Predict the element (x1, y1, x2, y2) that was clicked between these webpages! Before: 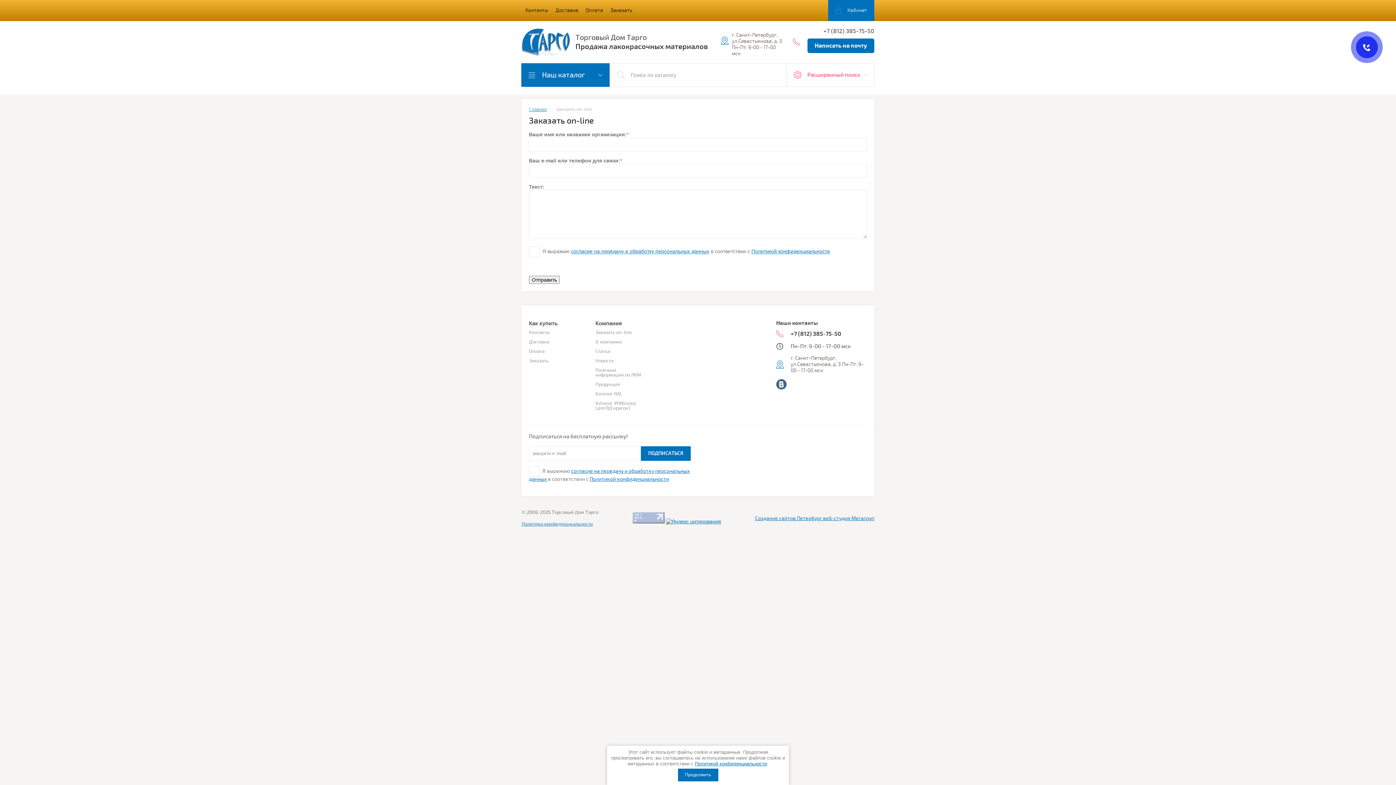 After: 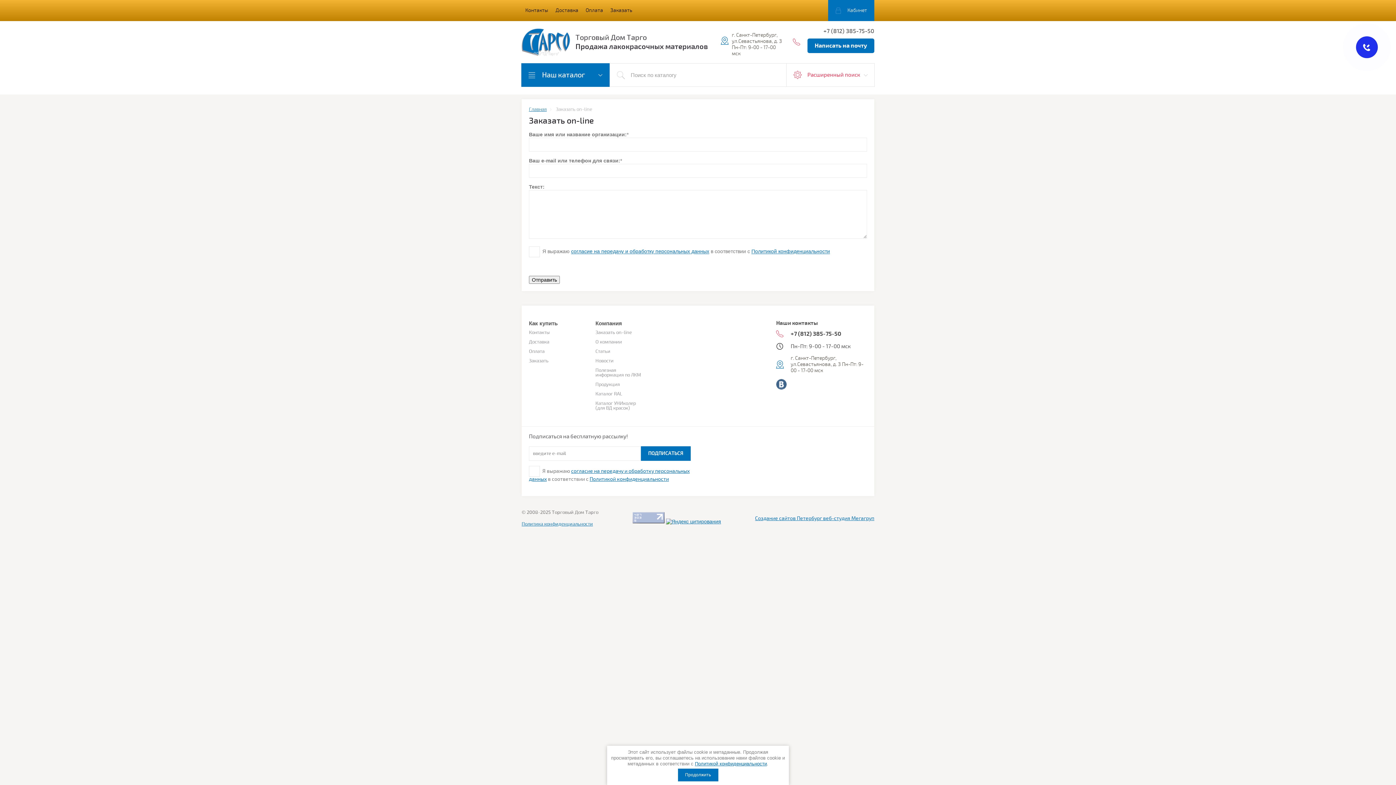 Action: bbox: (776, 379, 787, 390)